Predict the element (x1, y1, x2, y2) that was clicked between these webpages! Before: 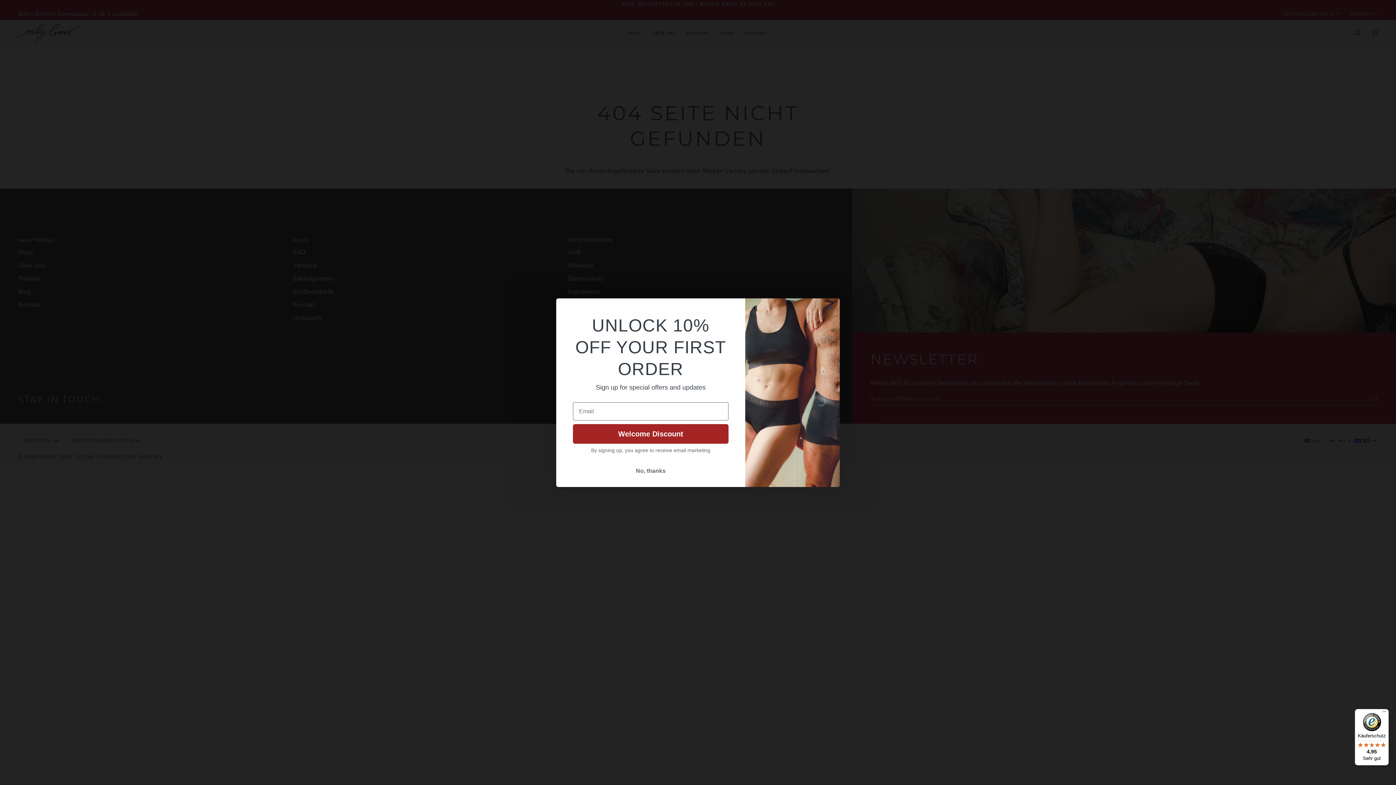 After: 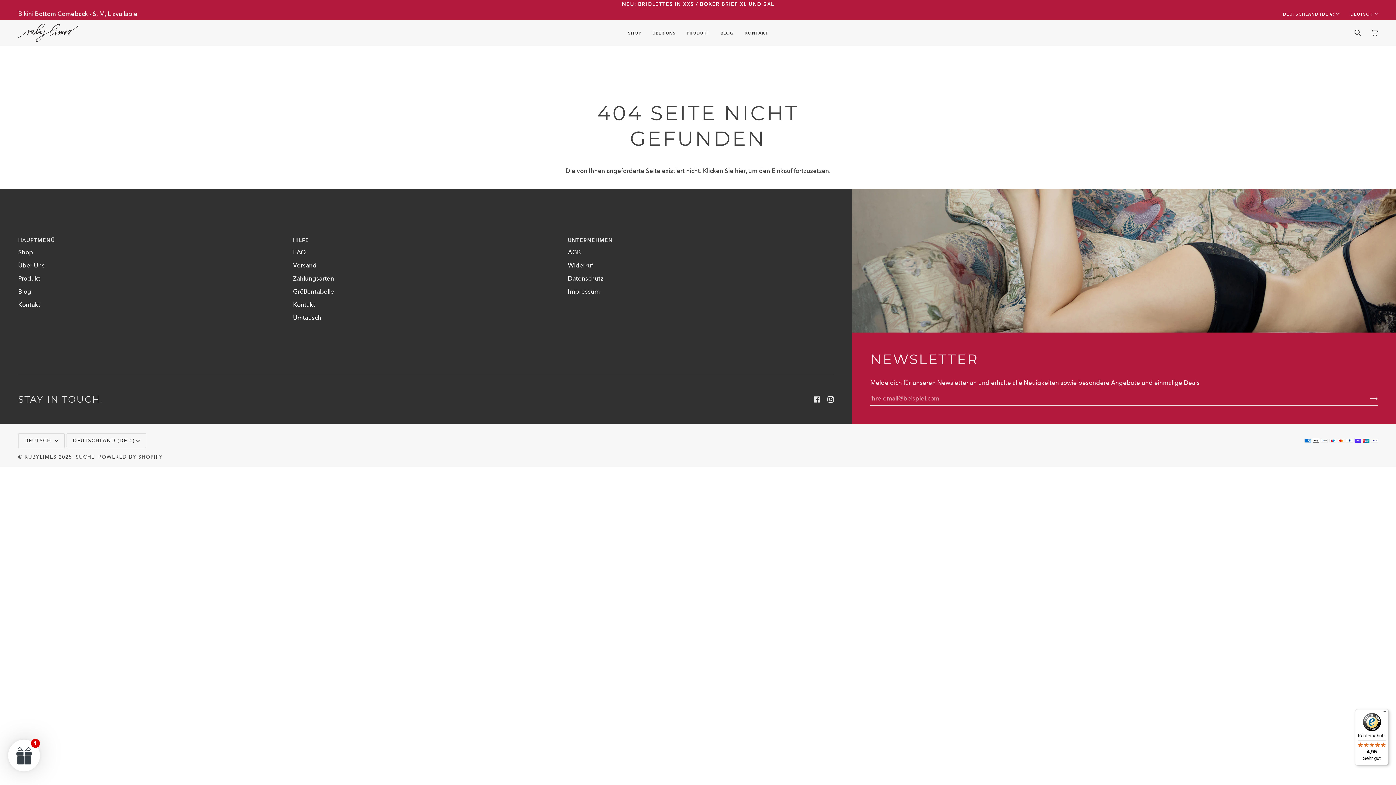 Action: bbox: (824, 301, 837, 314) label: Close dialog